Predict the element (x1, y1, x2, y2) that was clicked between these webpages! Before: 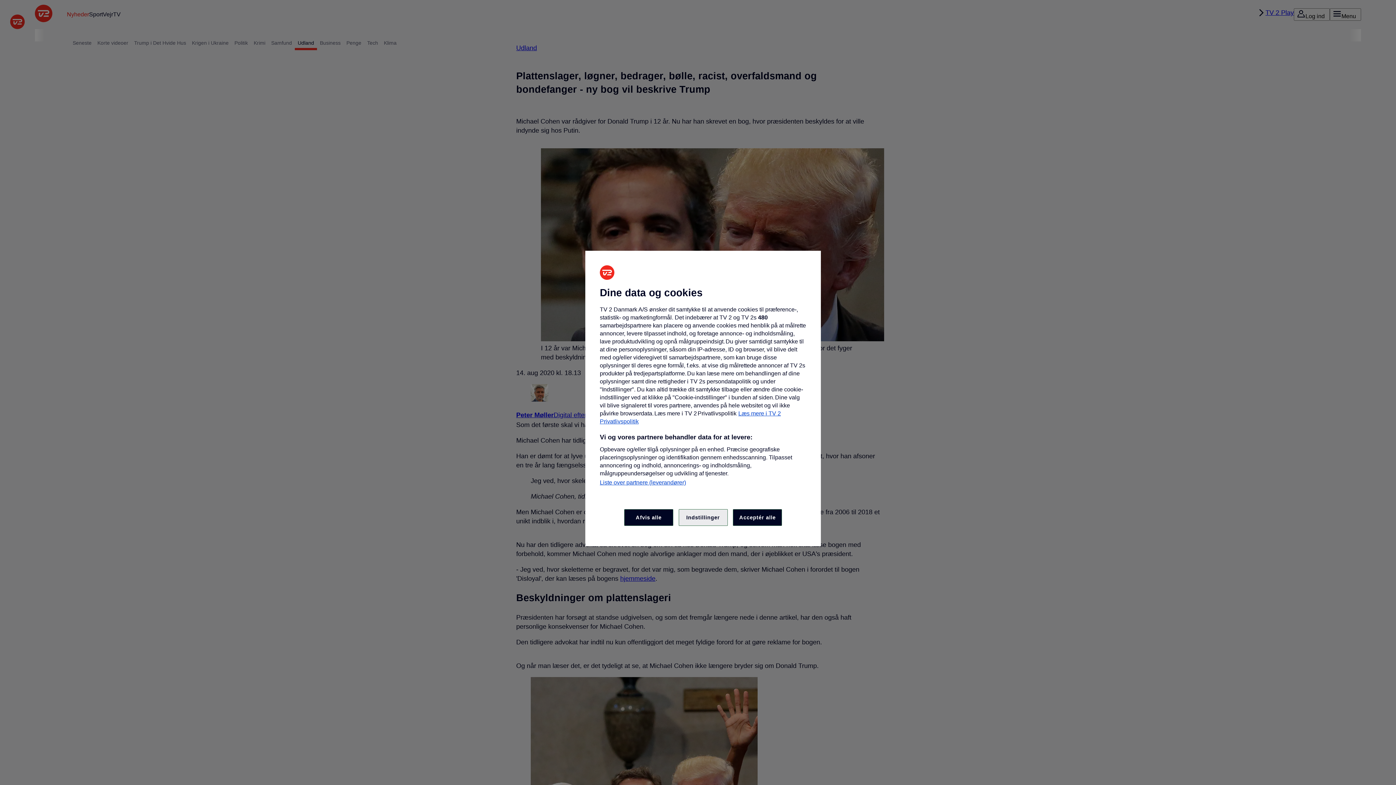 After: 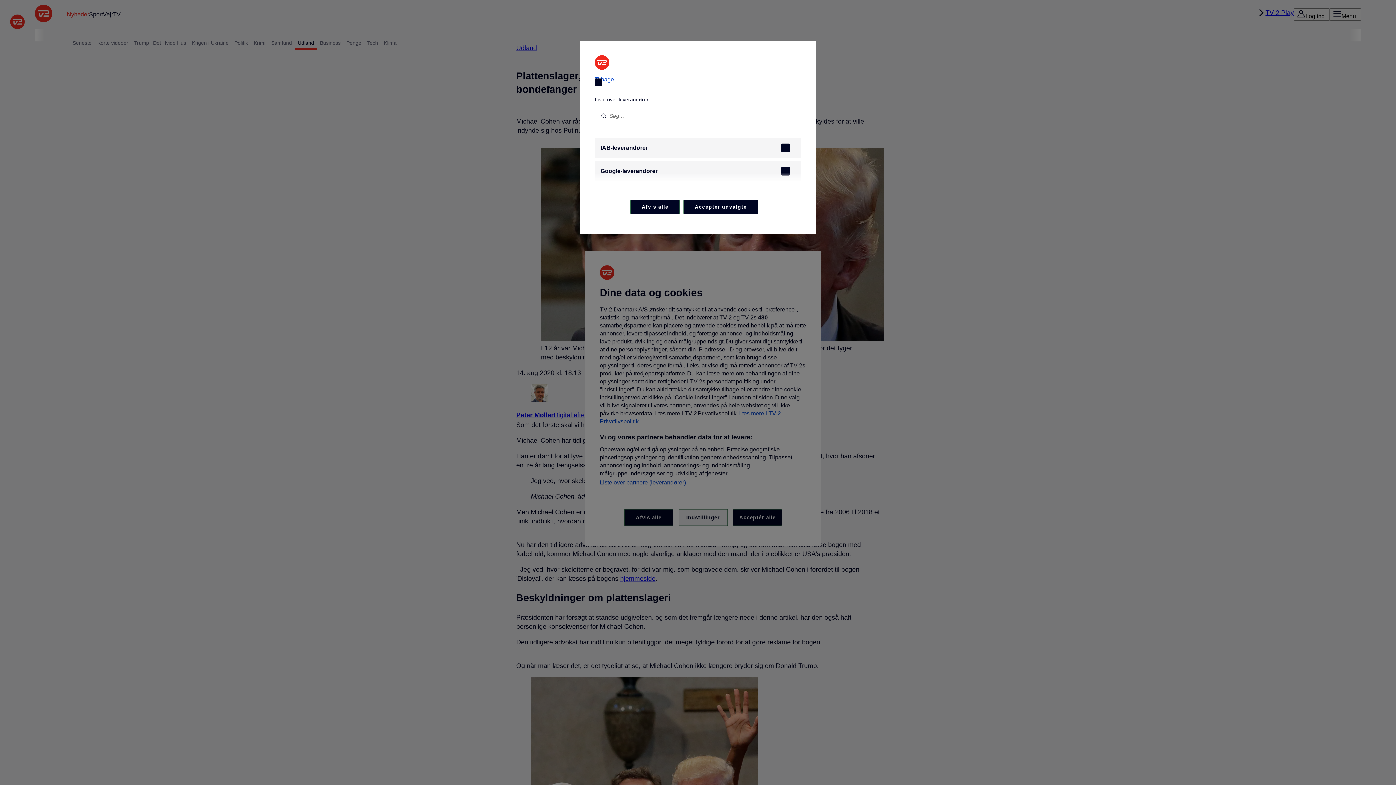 Action: label: Liste over partnere (leverandører) bbox: (600, 479, 686, 486)